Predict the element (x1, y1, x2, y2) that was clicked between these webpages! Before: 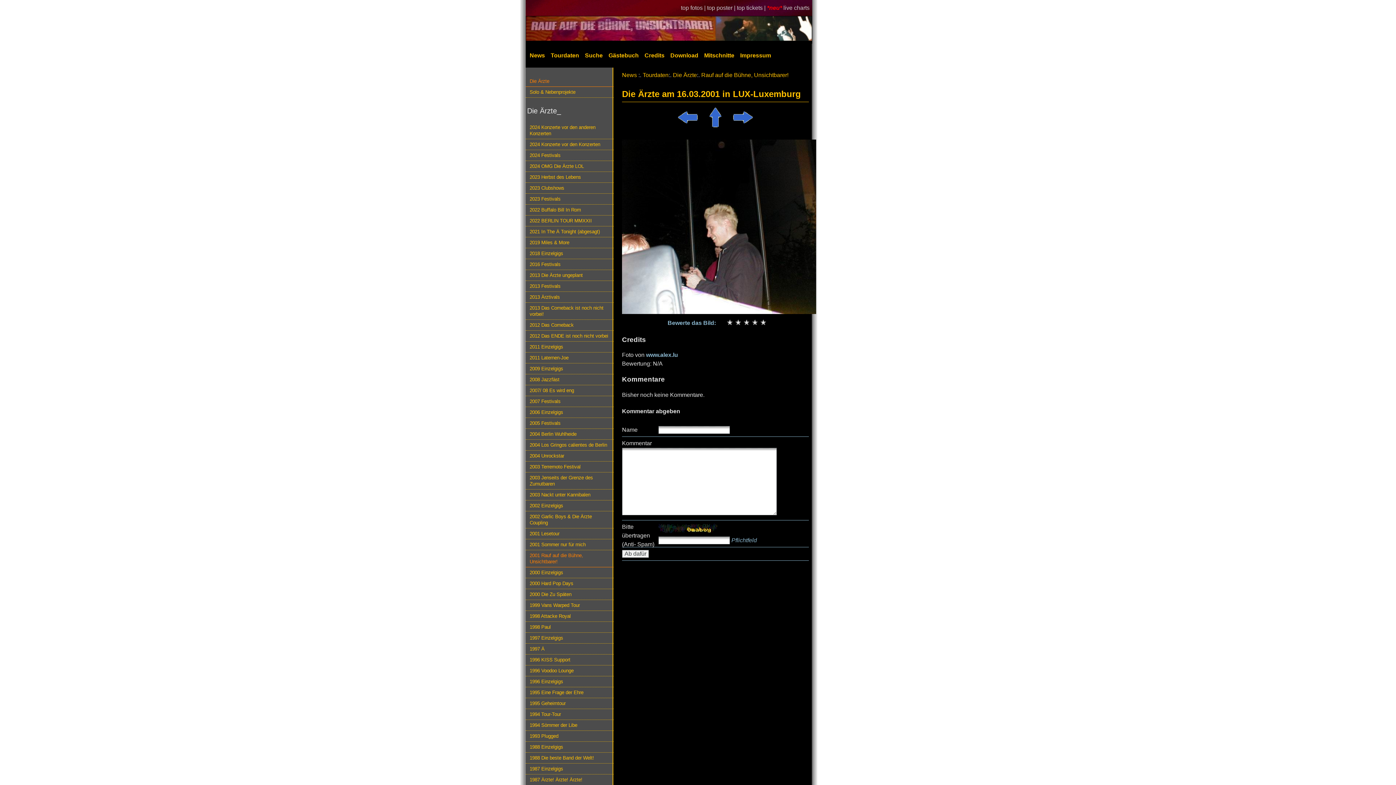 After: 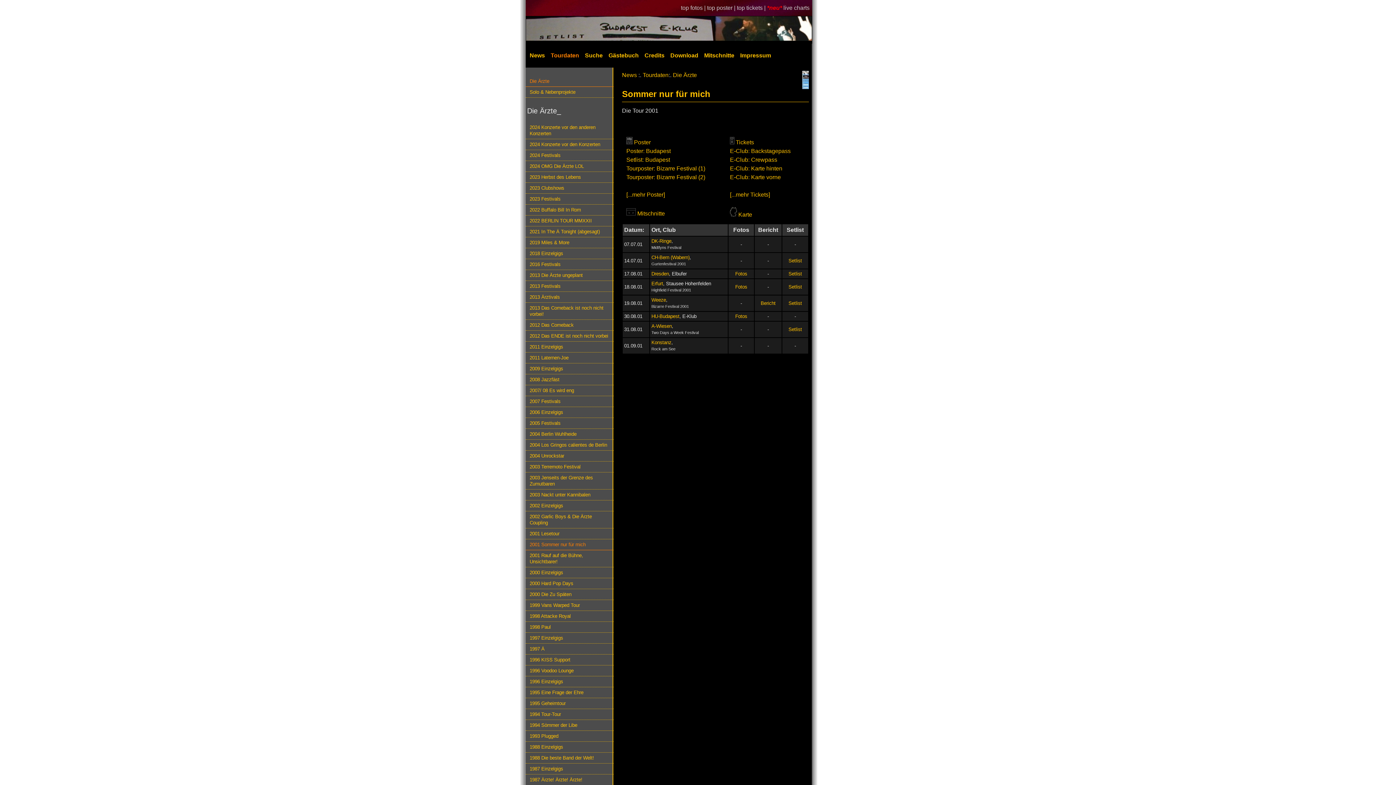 Action: bbox: (525, 539, 613, 550) label: 2001 Sommer nur für mich